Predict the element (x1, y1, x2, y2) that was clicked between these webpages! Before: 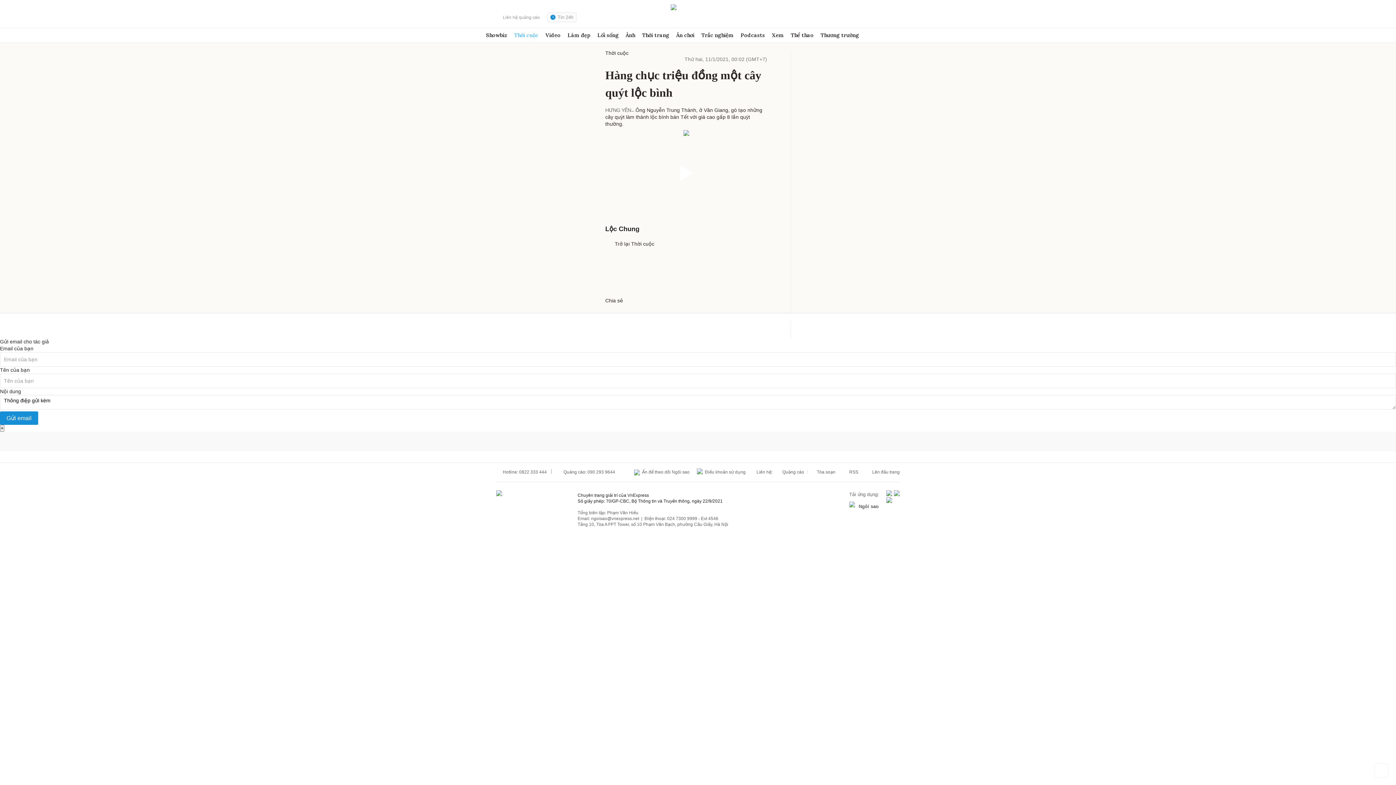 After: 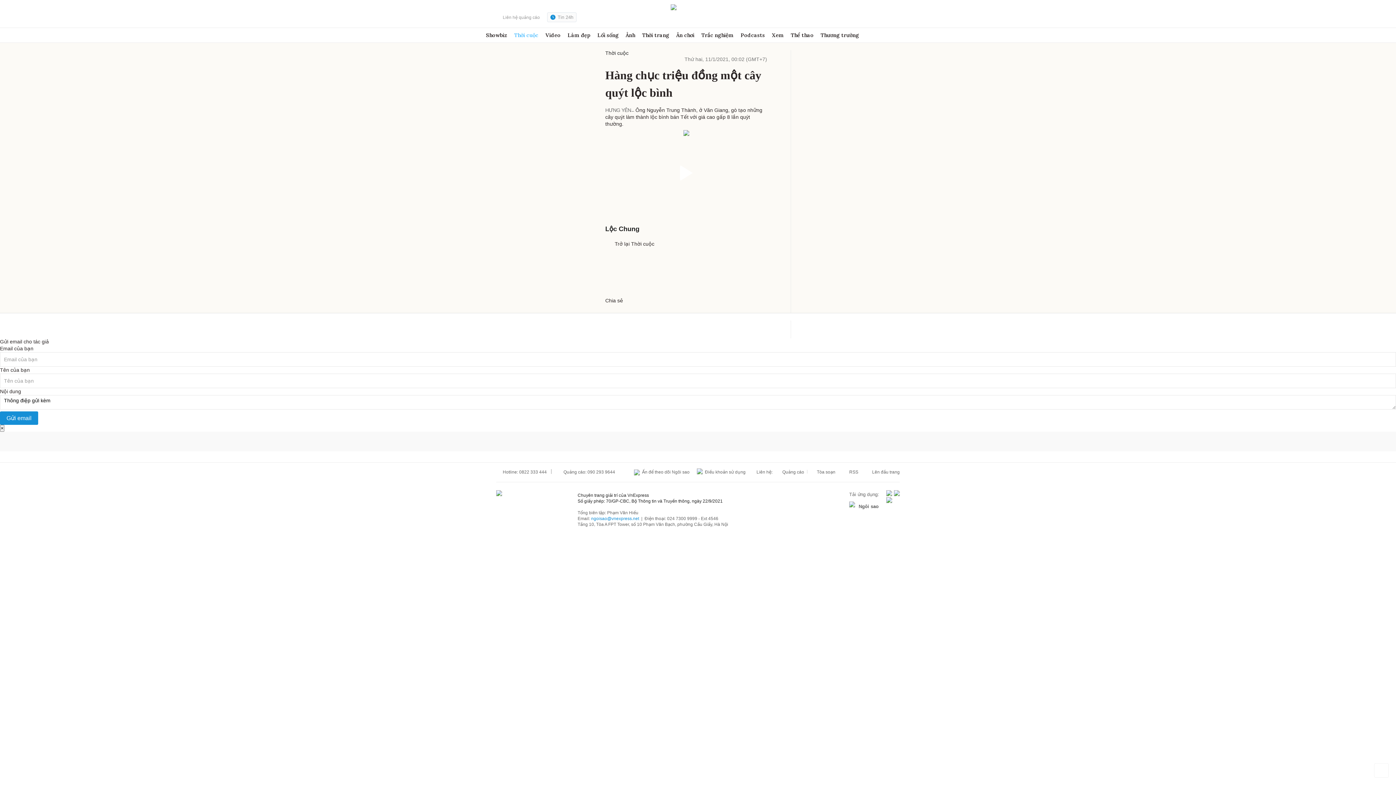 Action: bbox: (591, 516, 639, 521) label: ngoisao@vnexpress.net